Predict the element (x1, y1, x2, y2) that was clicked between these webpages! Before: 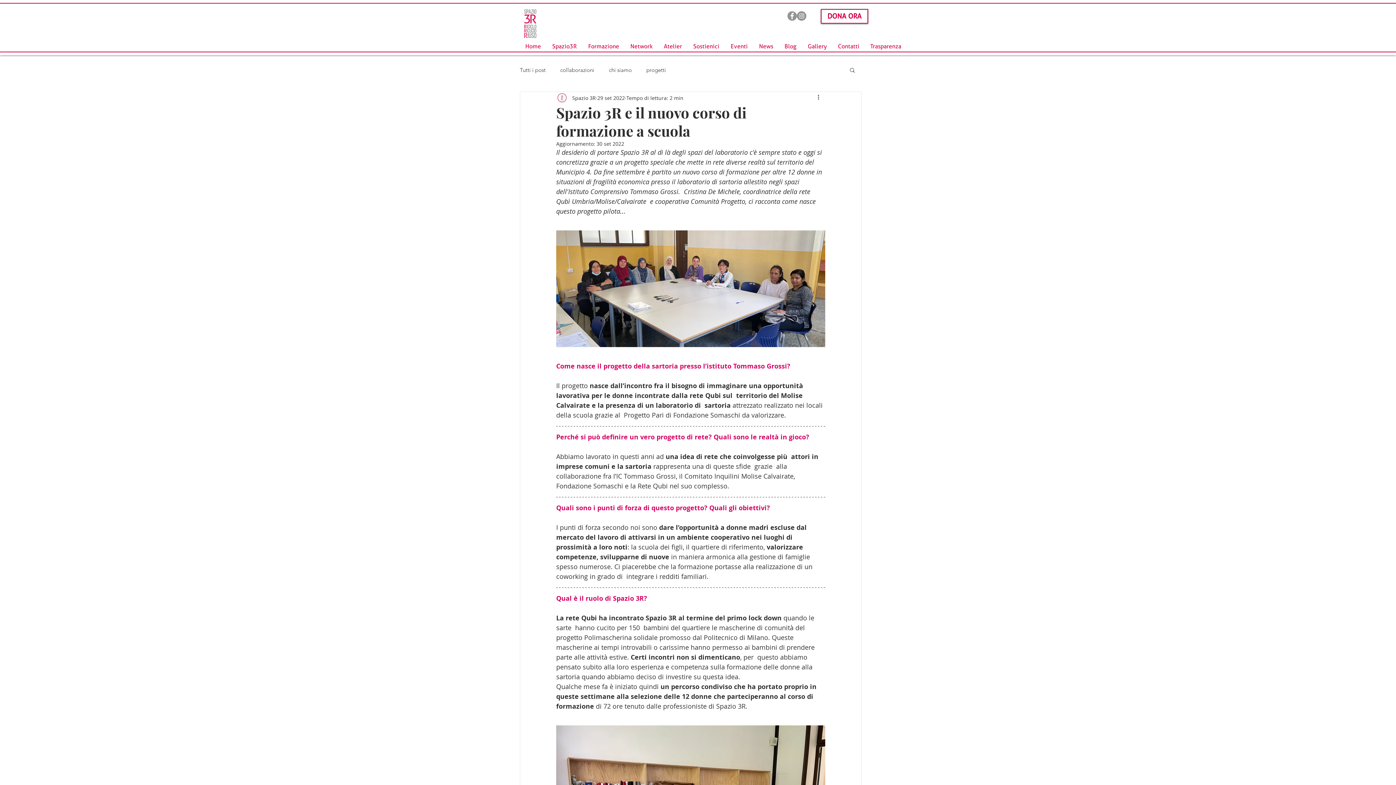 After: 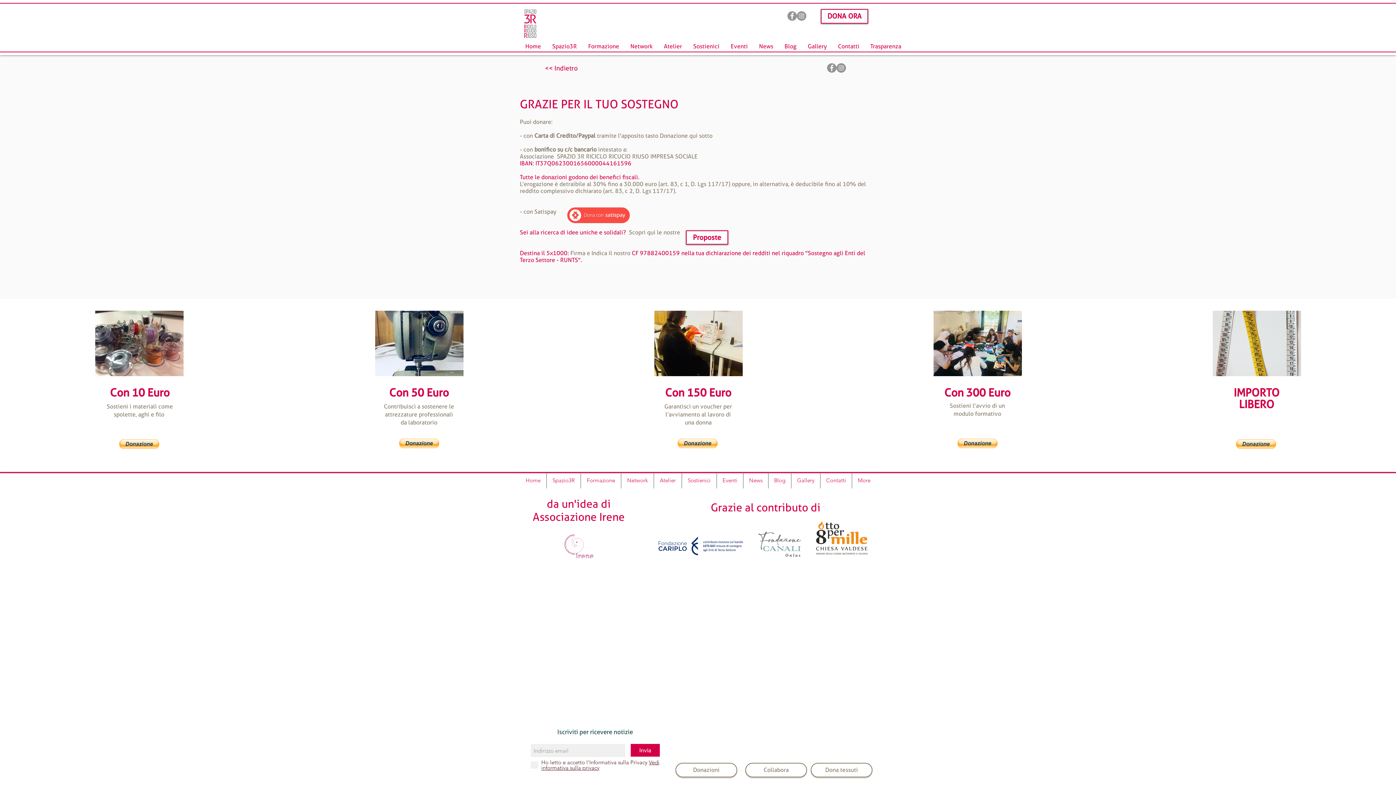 Action: bbox: (821, 9, 868, 23) label: DONA ORA